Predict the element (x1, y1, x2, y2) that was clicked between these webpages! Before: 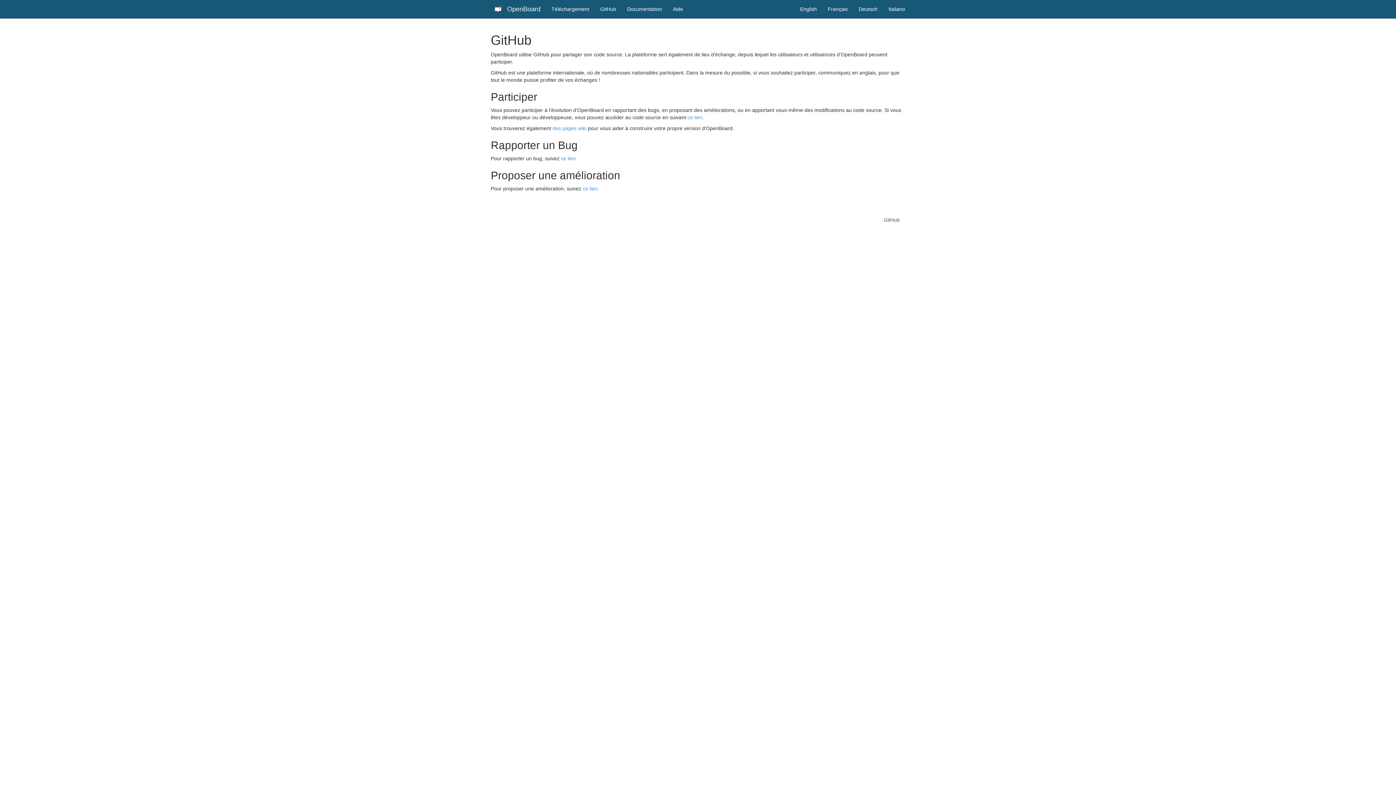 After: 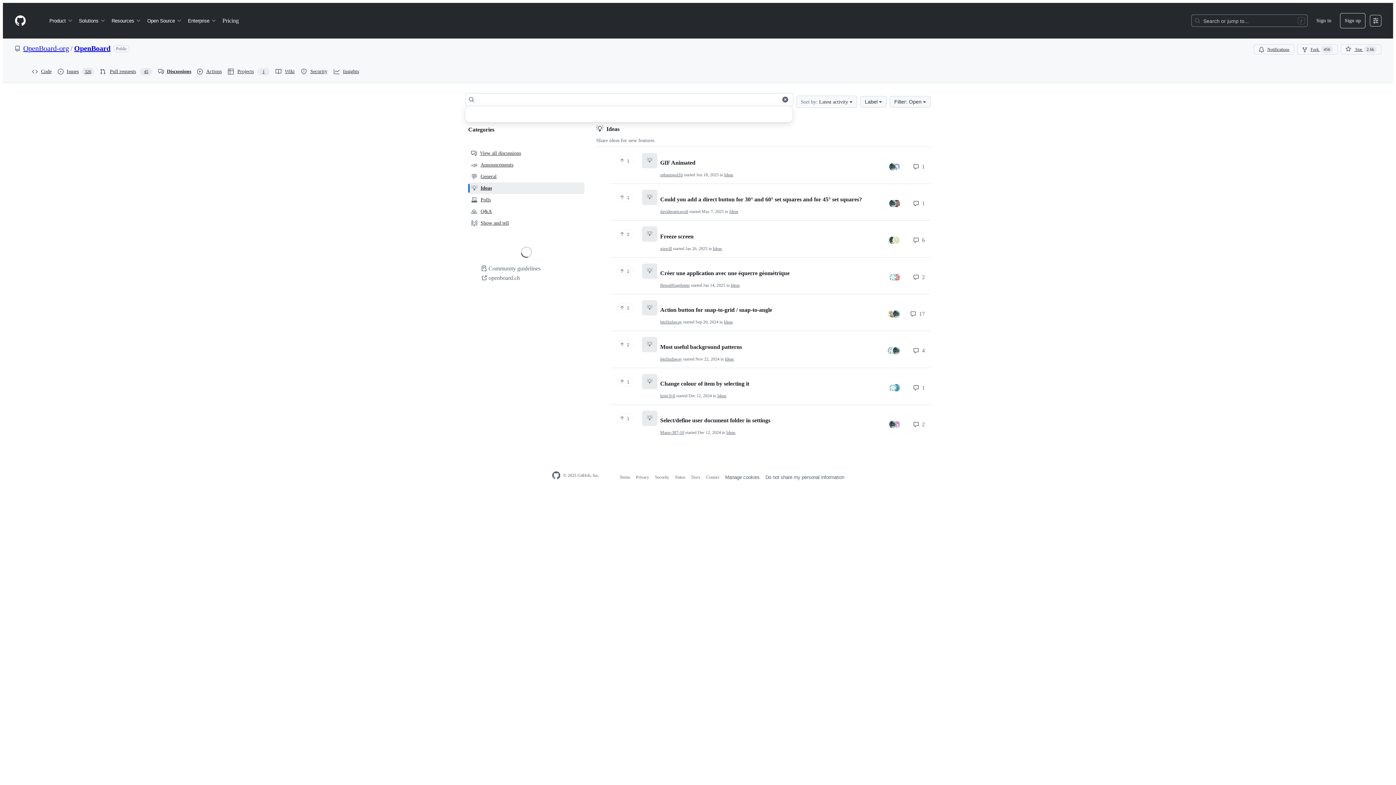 Action: label: ce lien bbox: (582, 185, 597, 191)